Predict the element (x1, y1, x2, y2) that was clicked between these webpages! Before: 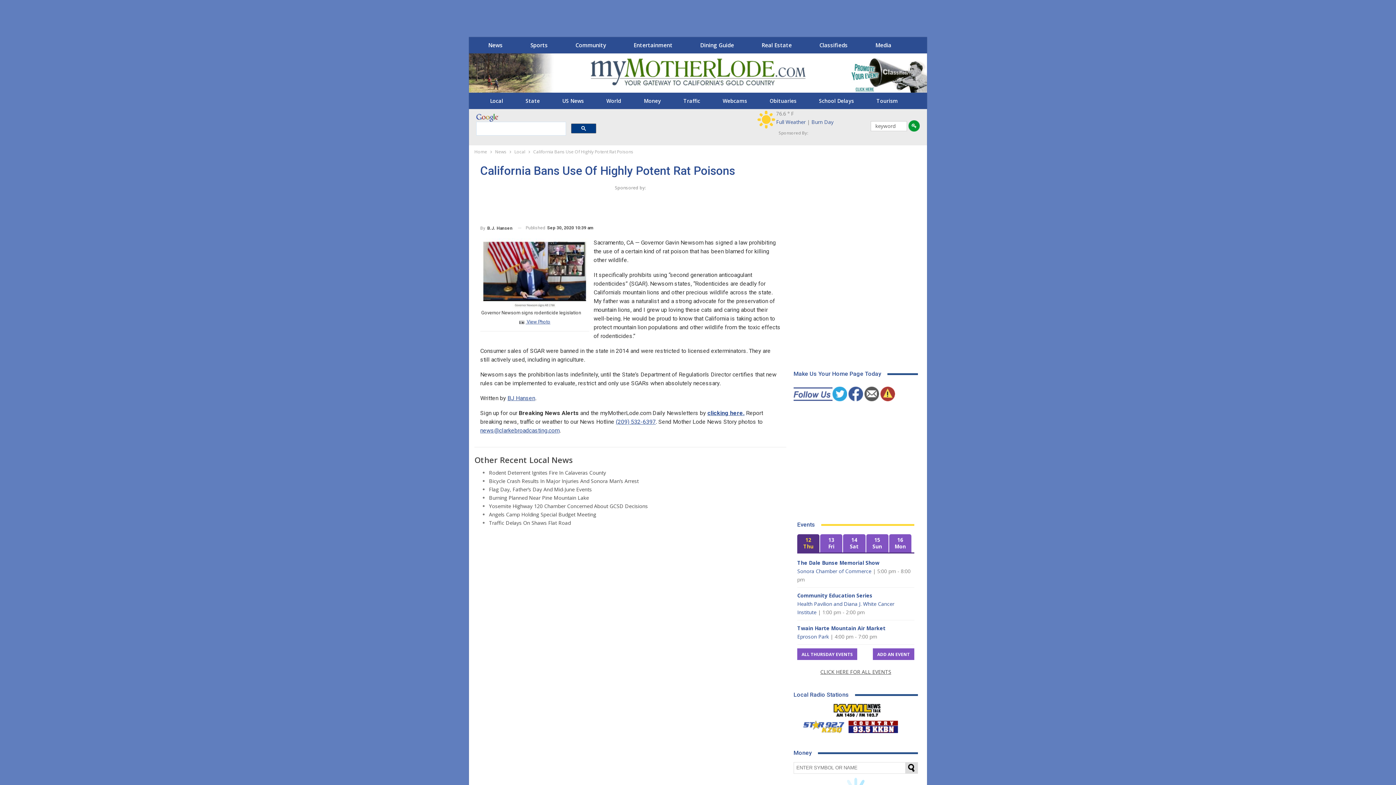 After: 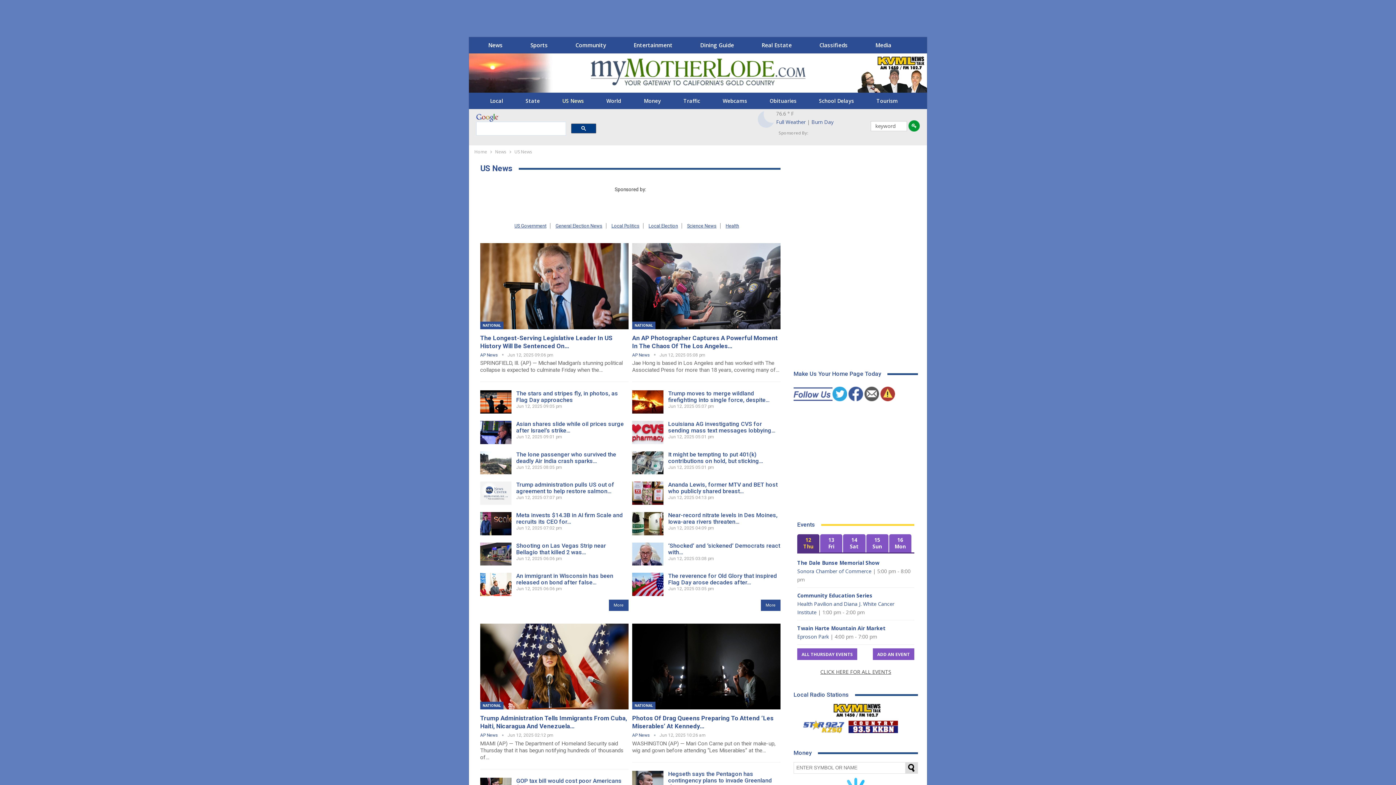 Action: label: US News bbox: (552, 95, 593, 106)